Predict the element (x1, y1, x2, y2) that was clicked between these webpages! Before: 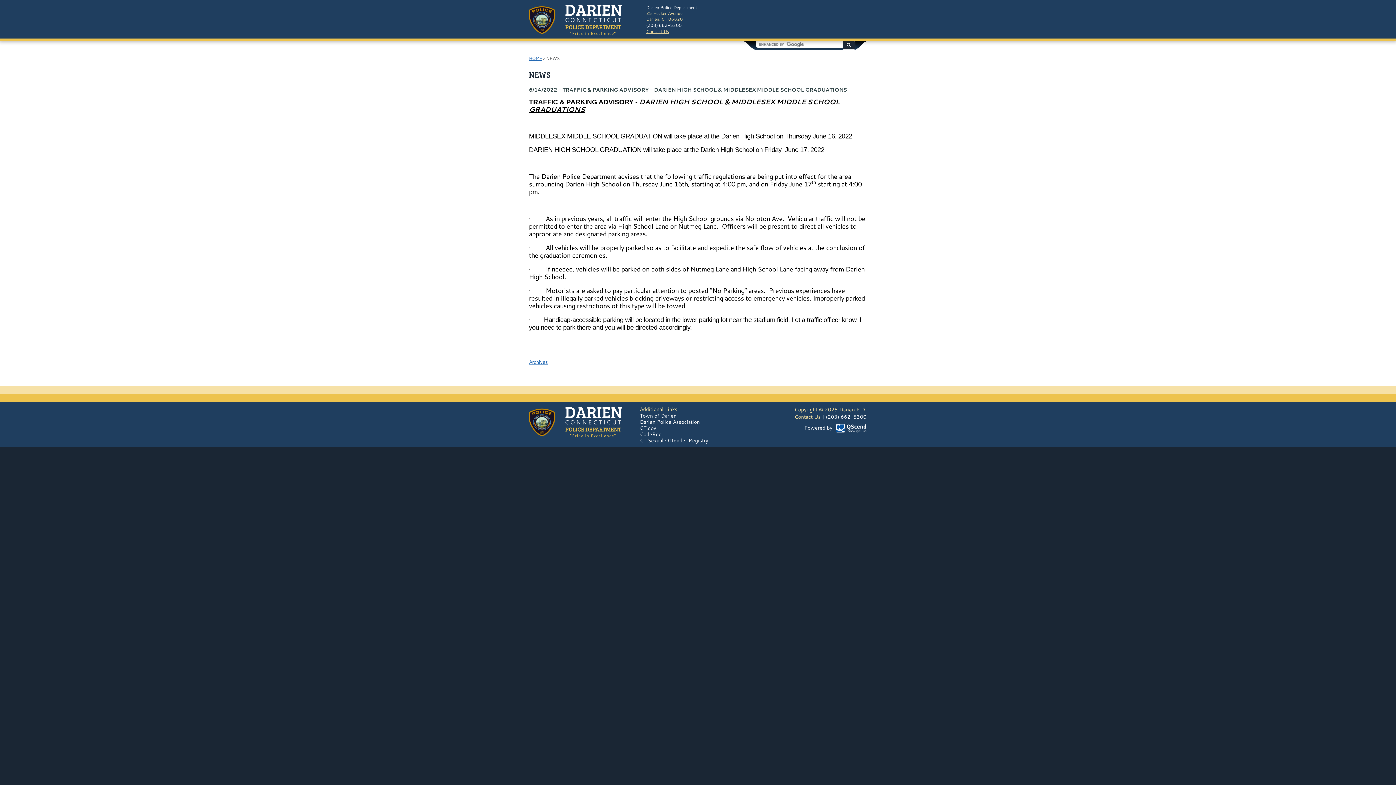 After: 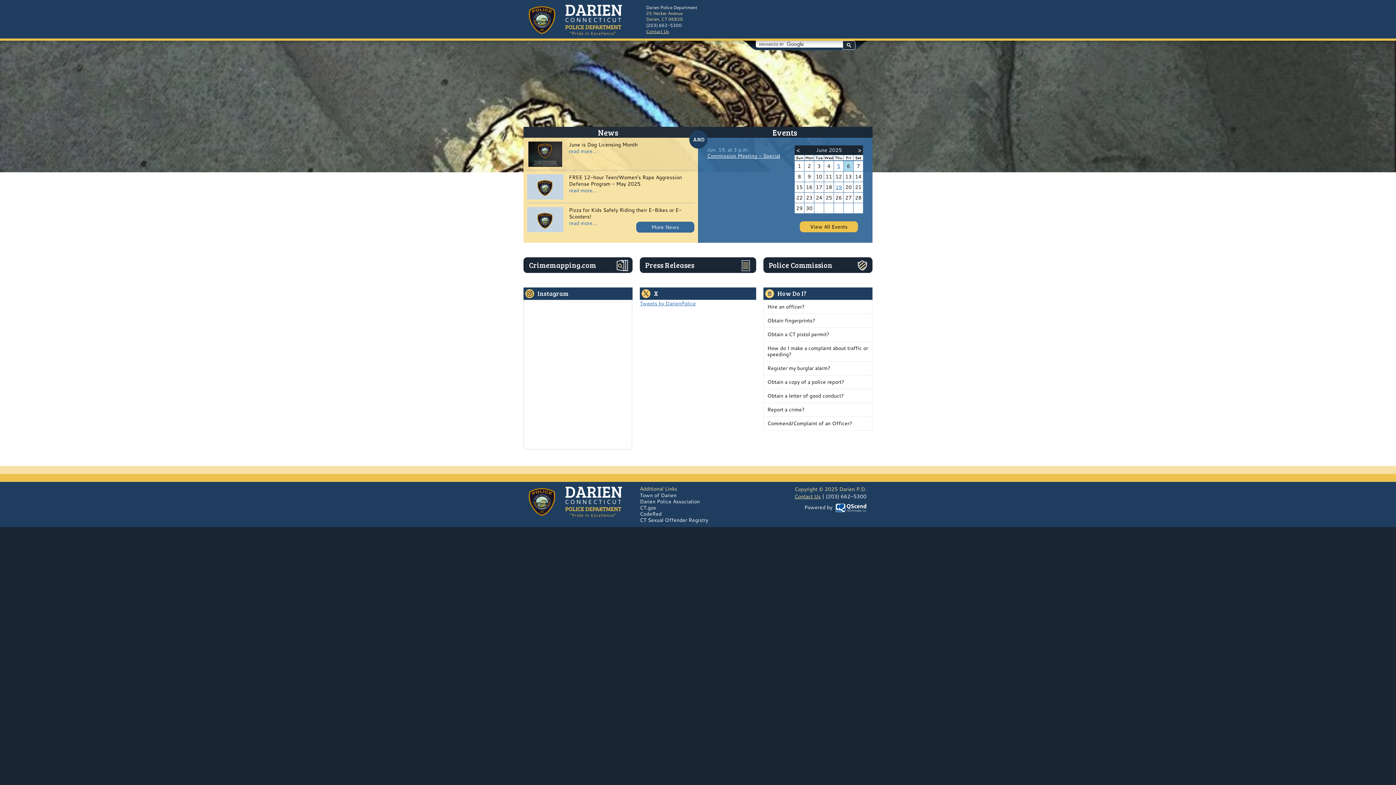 Action: bbox: (529, 55, 542, 61) label: HOME